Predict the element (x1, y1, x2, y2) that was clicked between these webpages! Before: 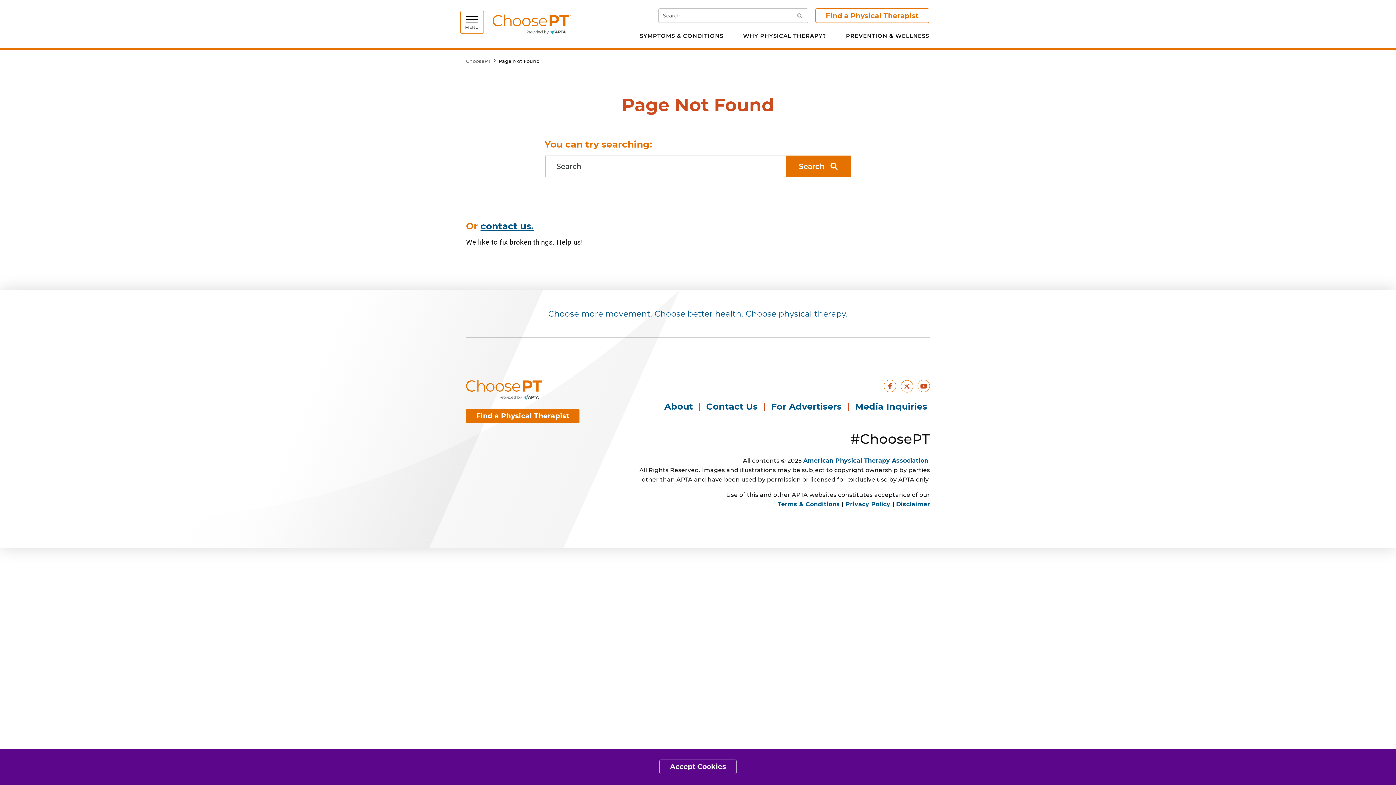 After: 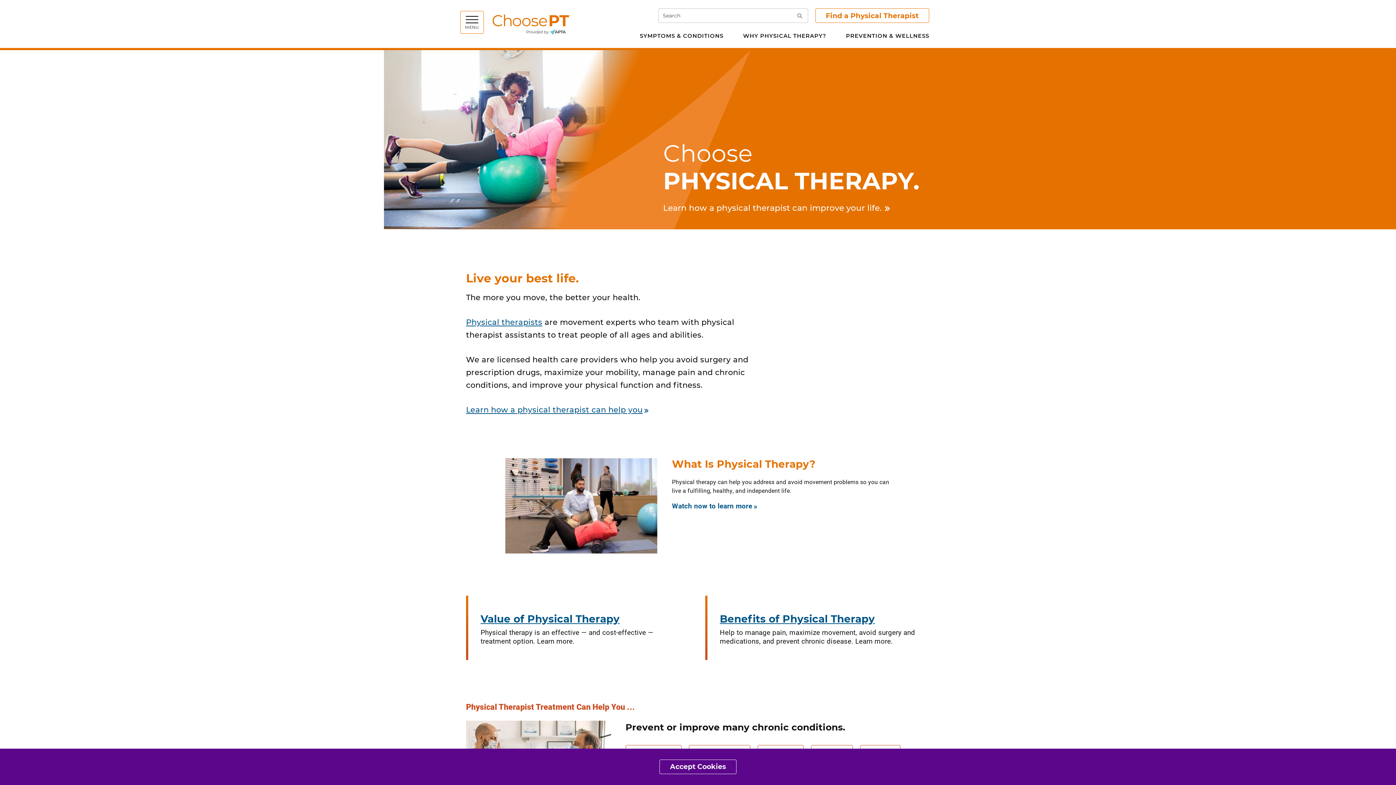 Action: label: Choose PT bbox: (492, 14, 571, 32)